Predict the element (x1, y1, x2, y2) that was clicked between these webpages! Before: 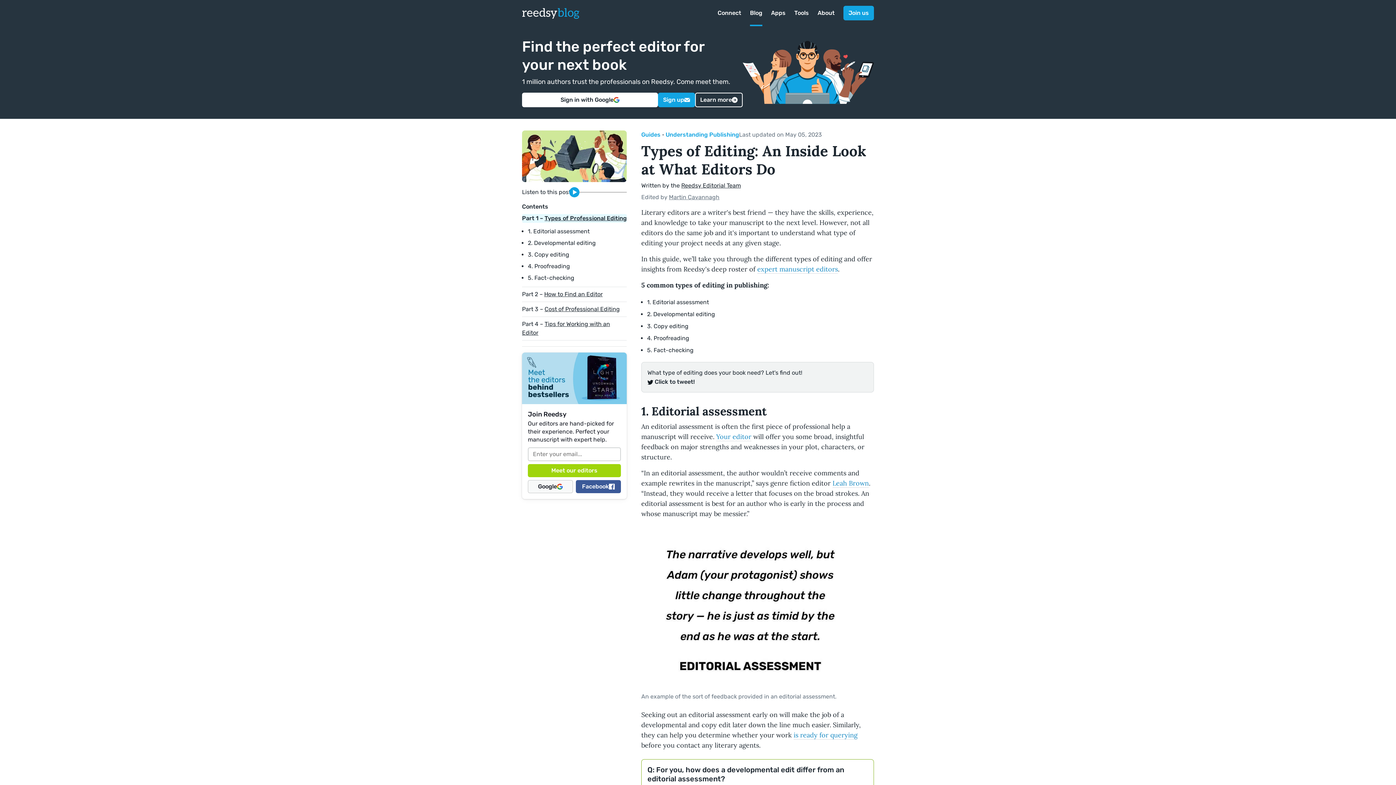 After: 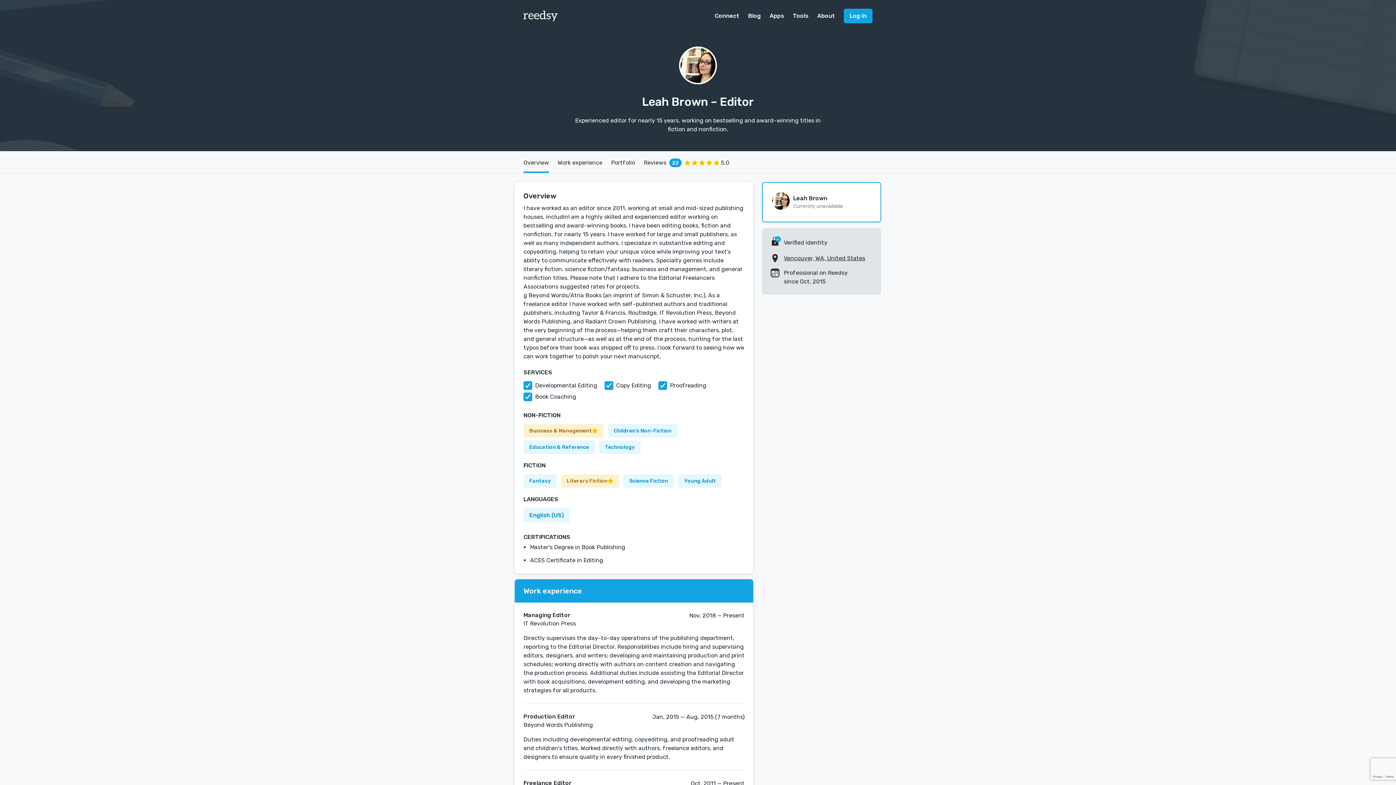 Action: bbox: (832, 479, 869, 488) label: Leah Brown